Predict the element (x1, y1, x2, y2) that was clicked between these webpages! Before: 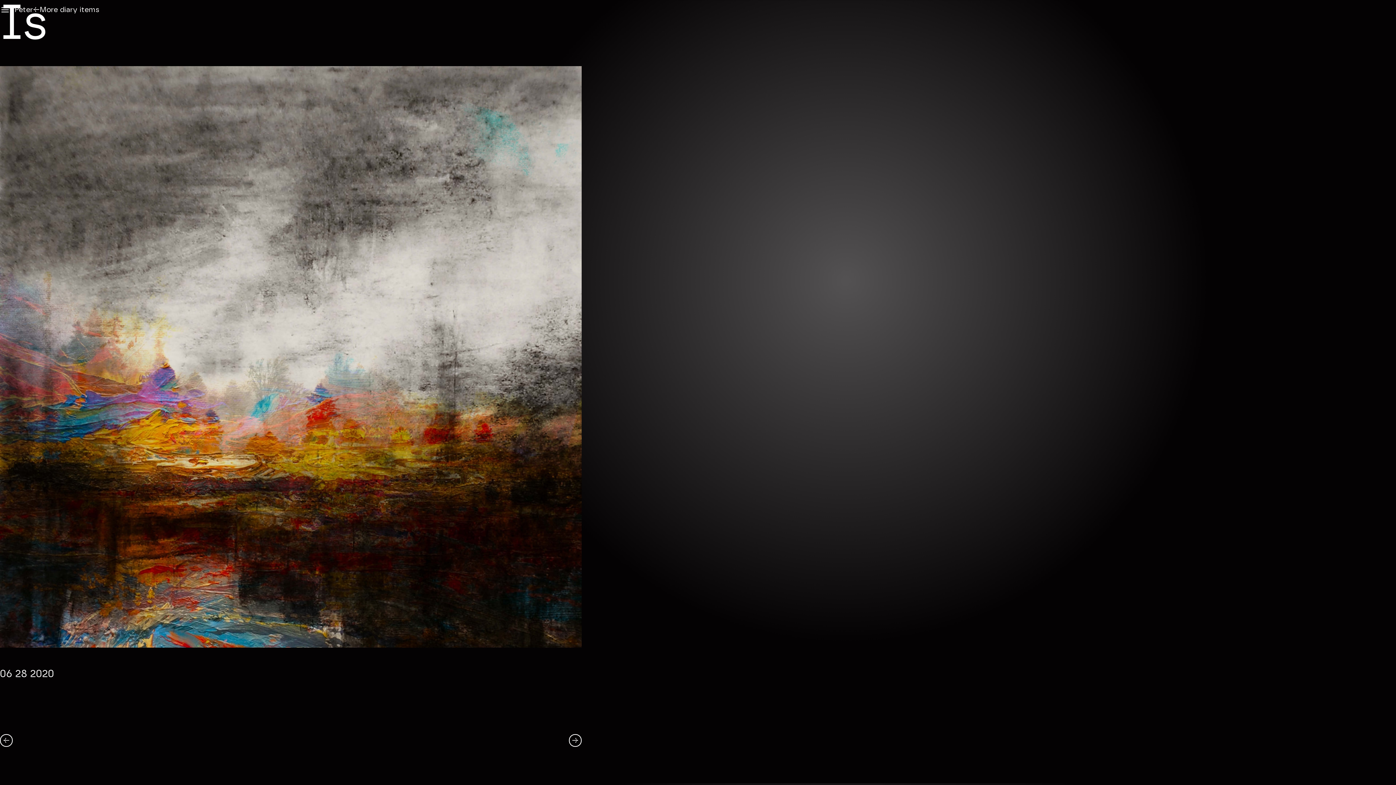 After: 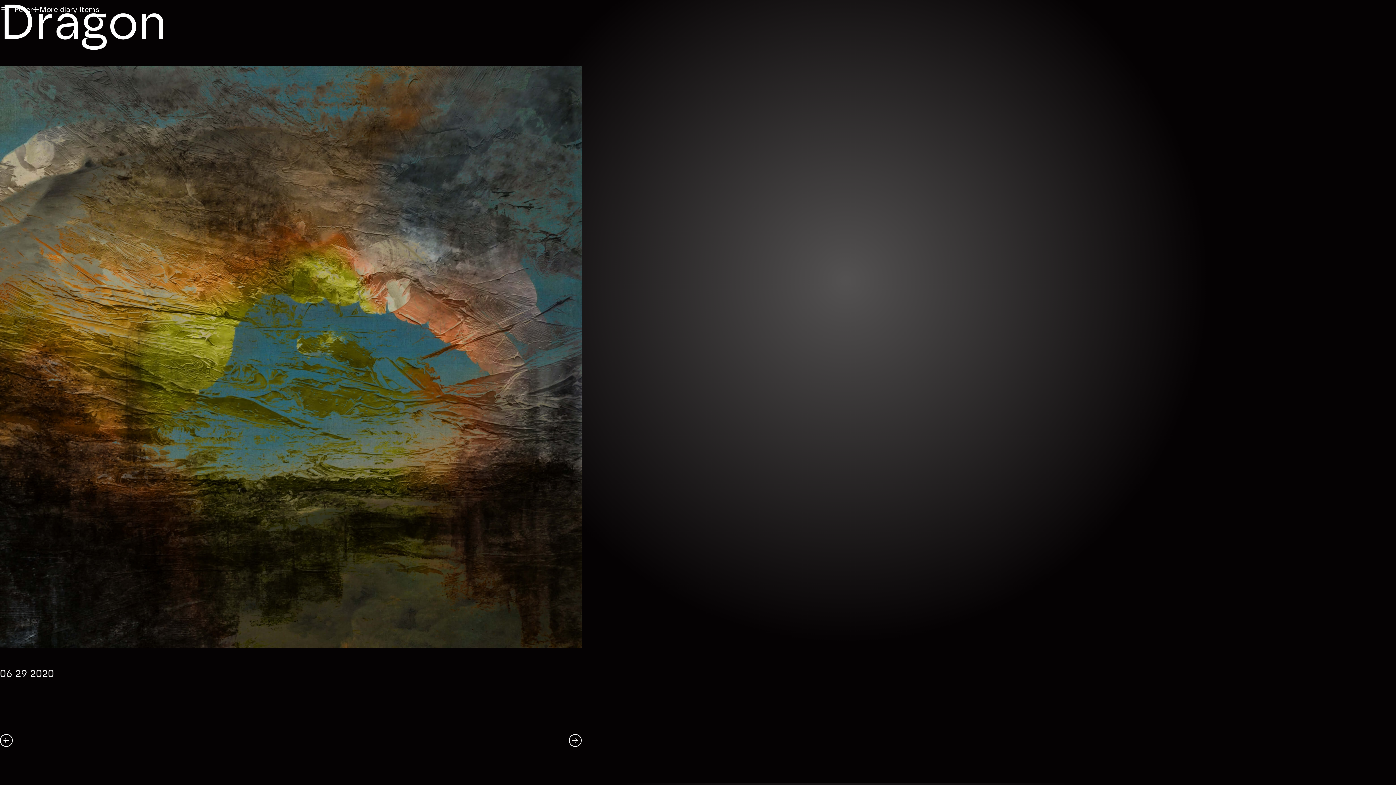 Action: label: Volgende bbox: (569, 734, 581, 747)